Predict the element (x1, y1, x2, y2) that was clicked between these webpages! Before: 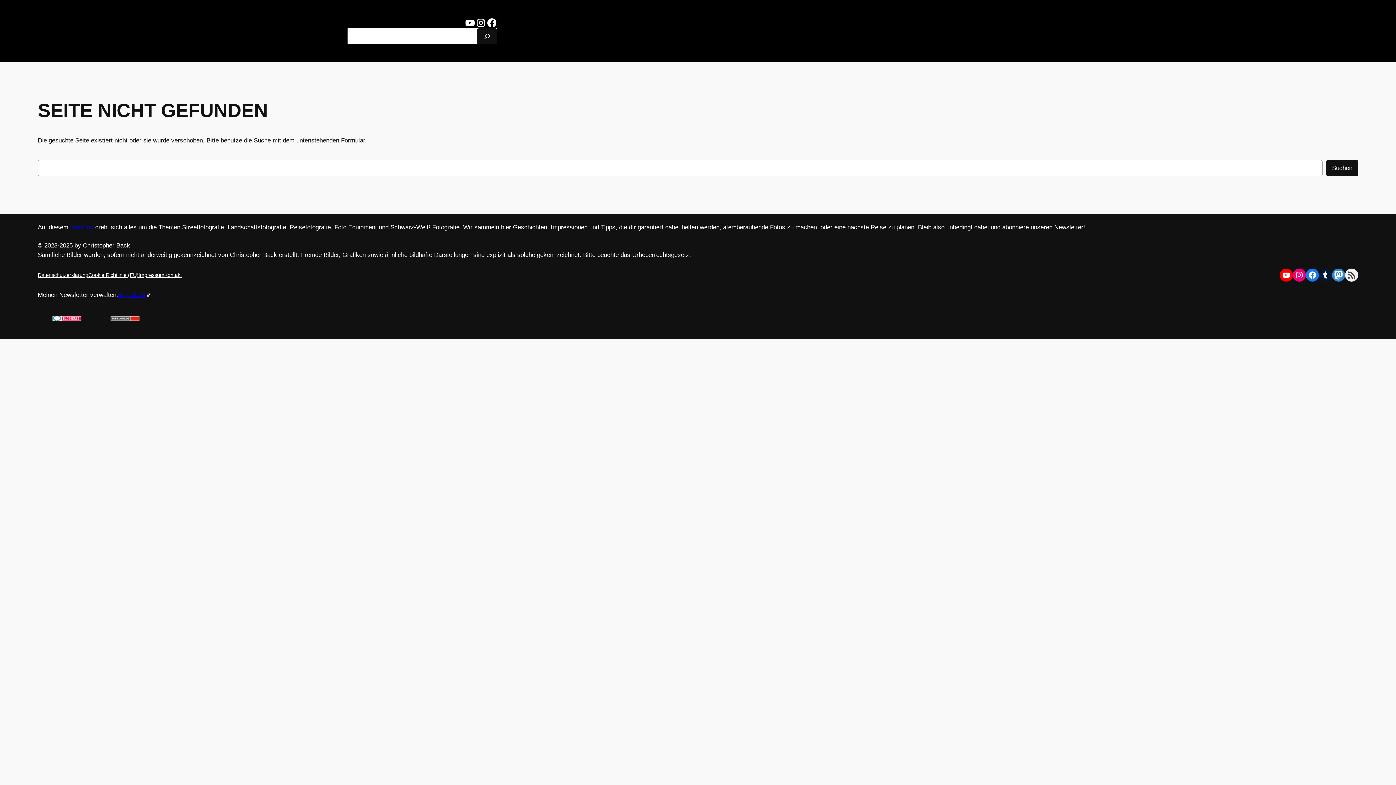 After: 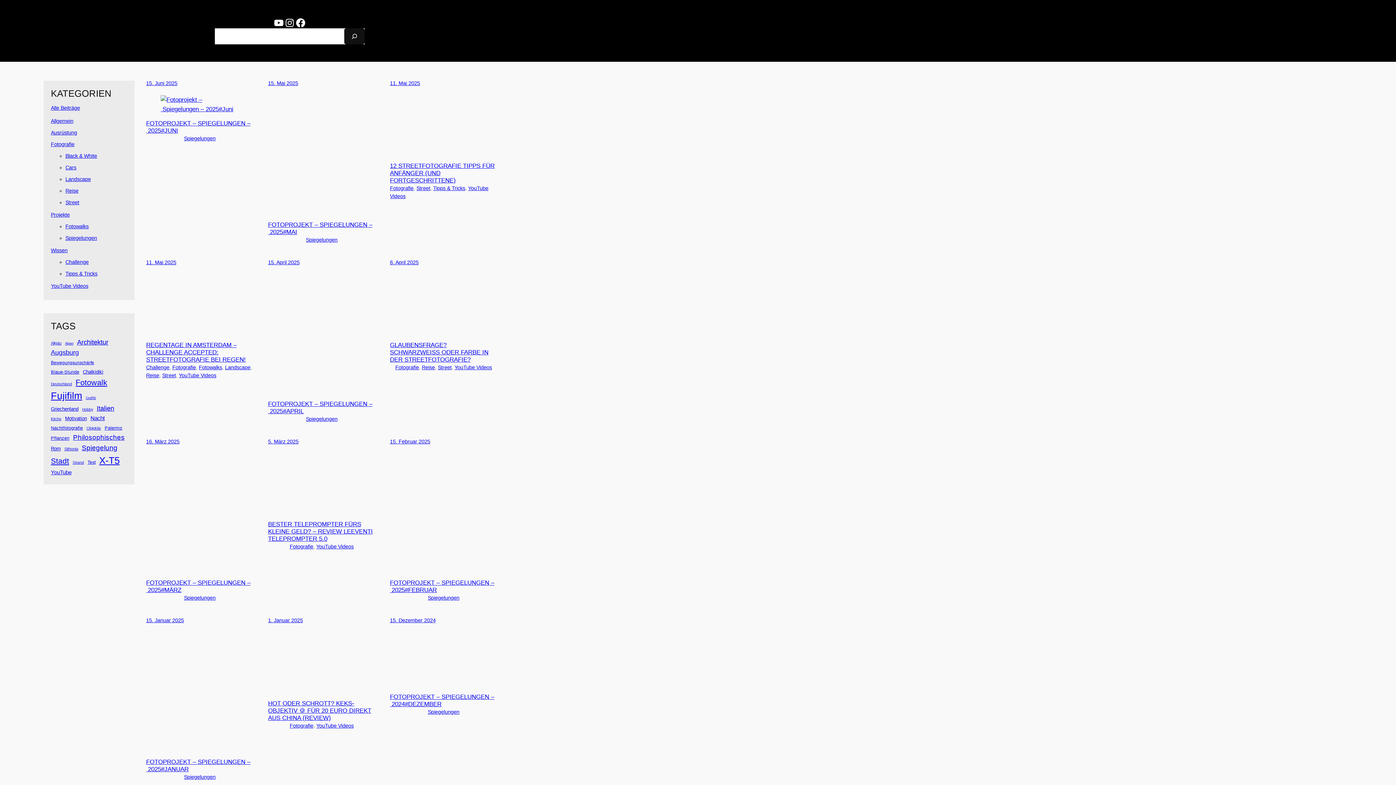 Action: bbox: (347, 31, 364, 41) label: BLOG